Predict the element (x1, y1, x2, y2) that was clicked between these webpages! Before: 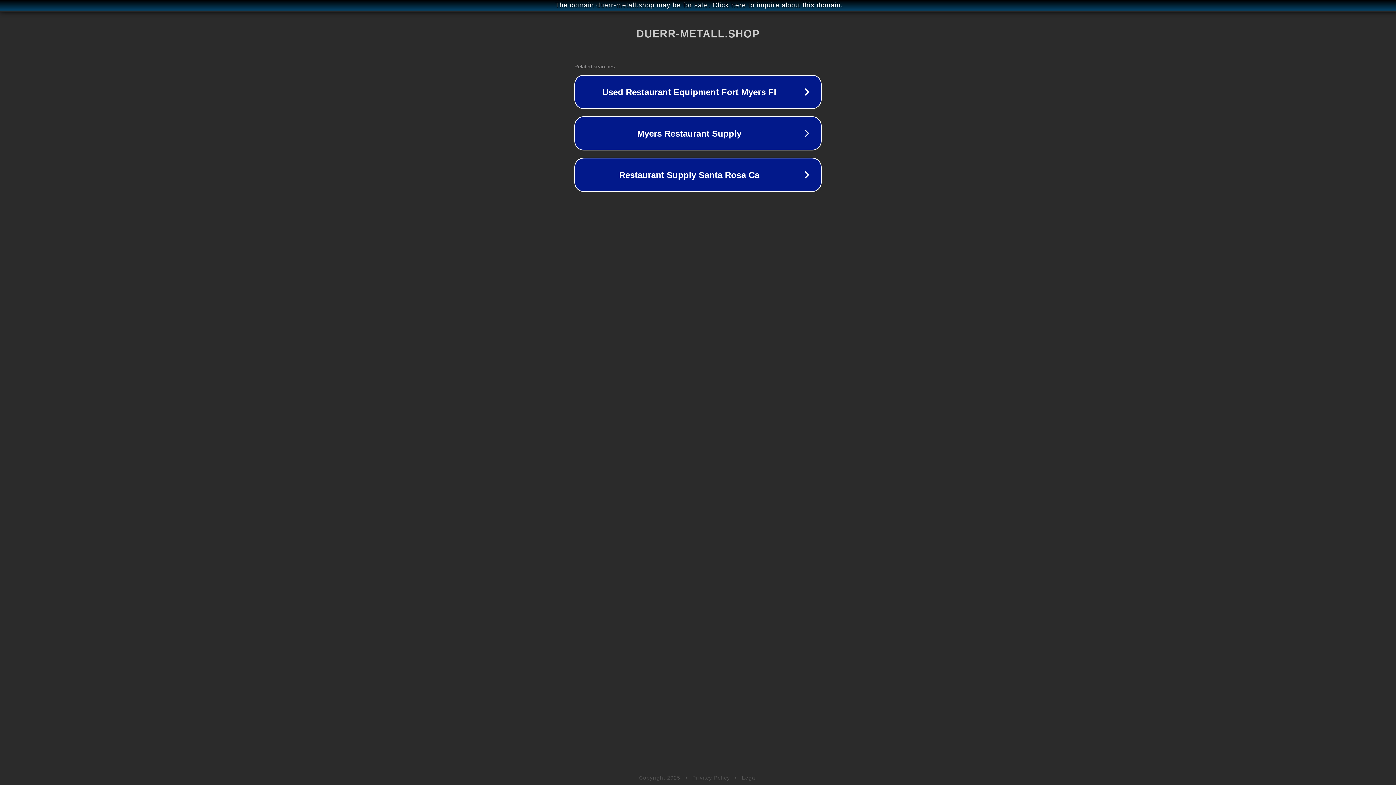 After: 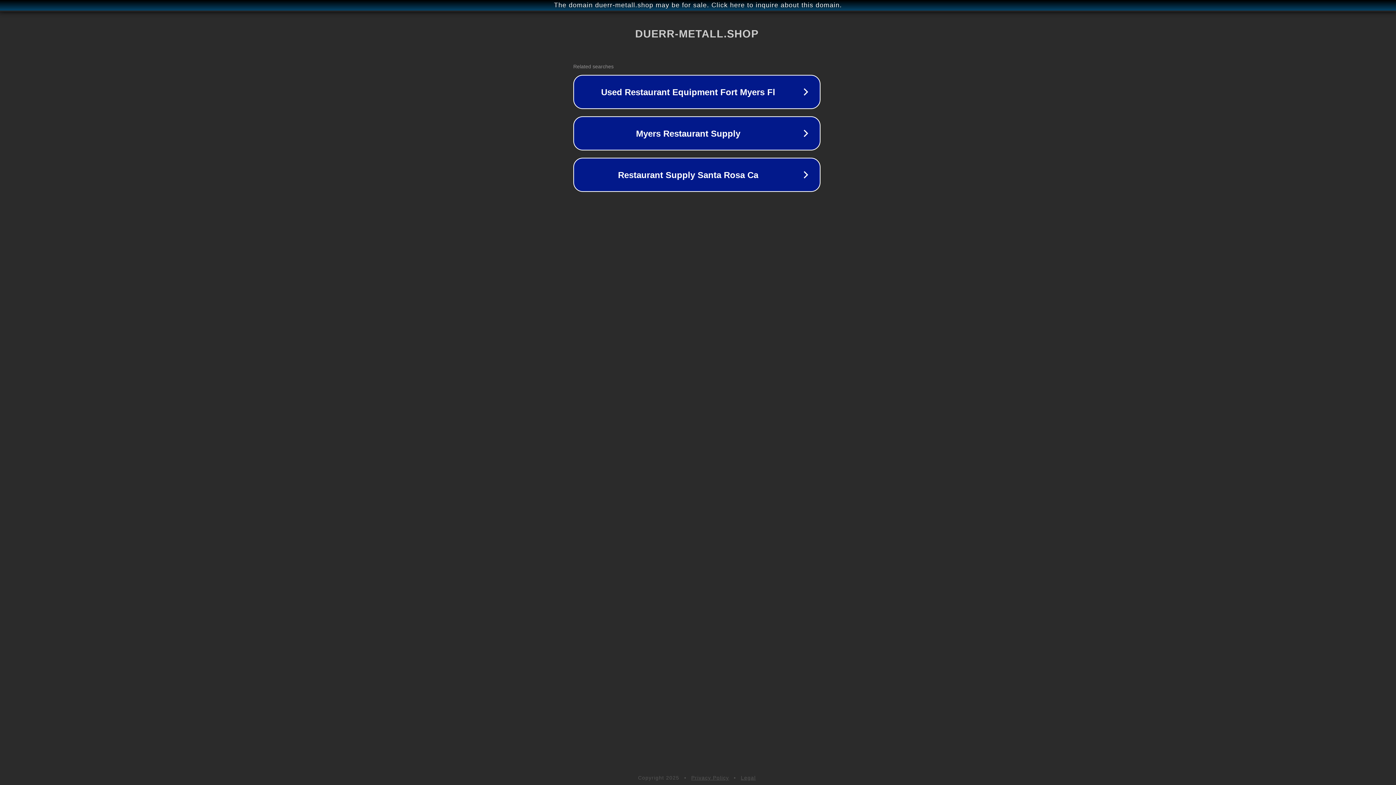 Action: label: The domain duerr-metall.shop may be for sale. Click here to inquire about this domain. bbox: (1, 1, 1397, 9)